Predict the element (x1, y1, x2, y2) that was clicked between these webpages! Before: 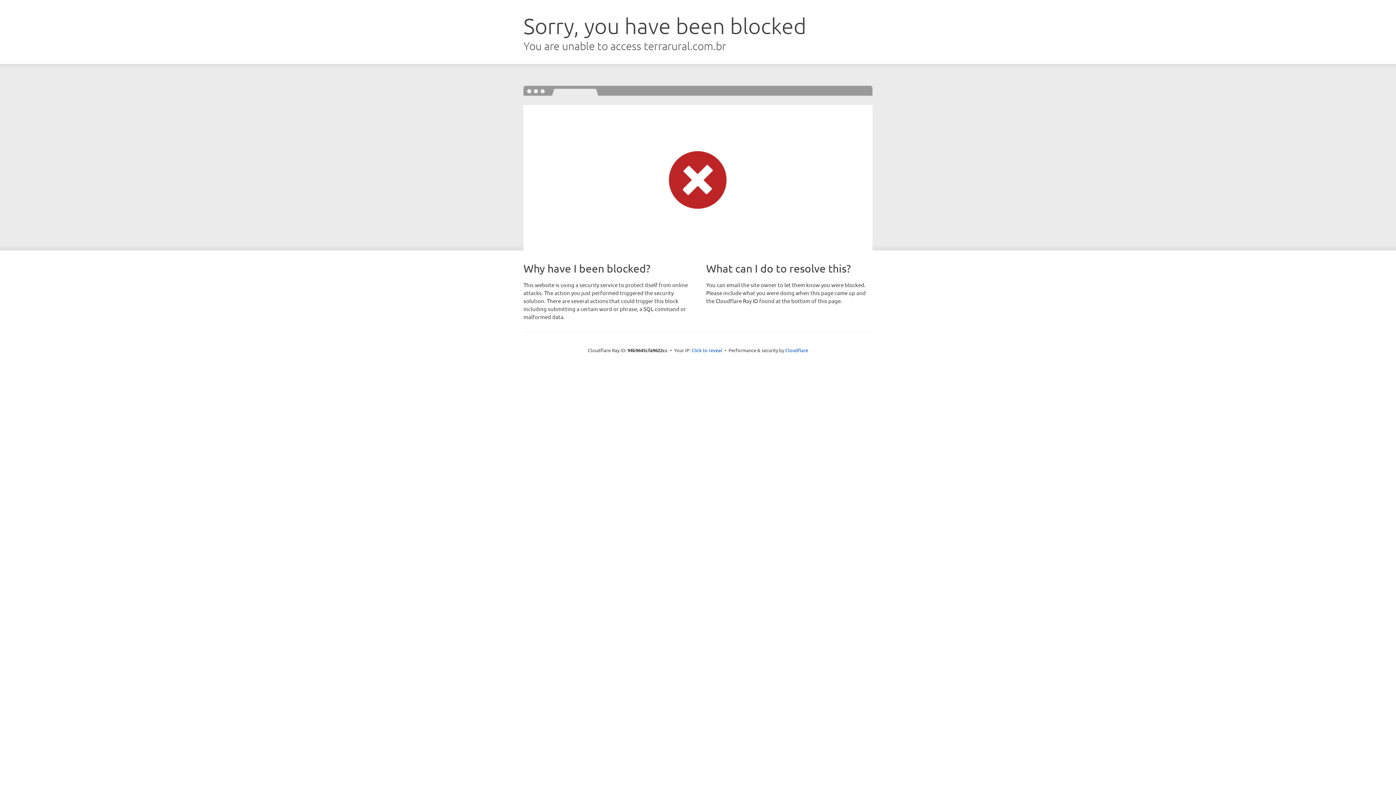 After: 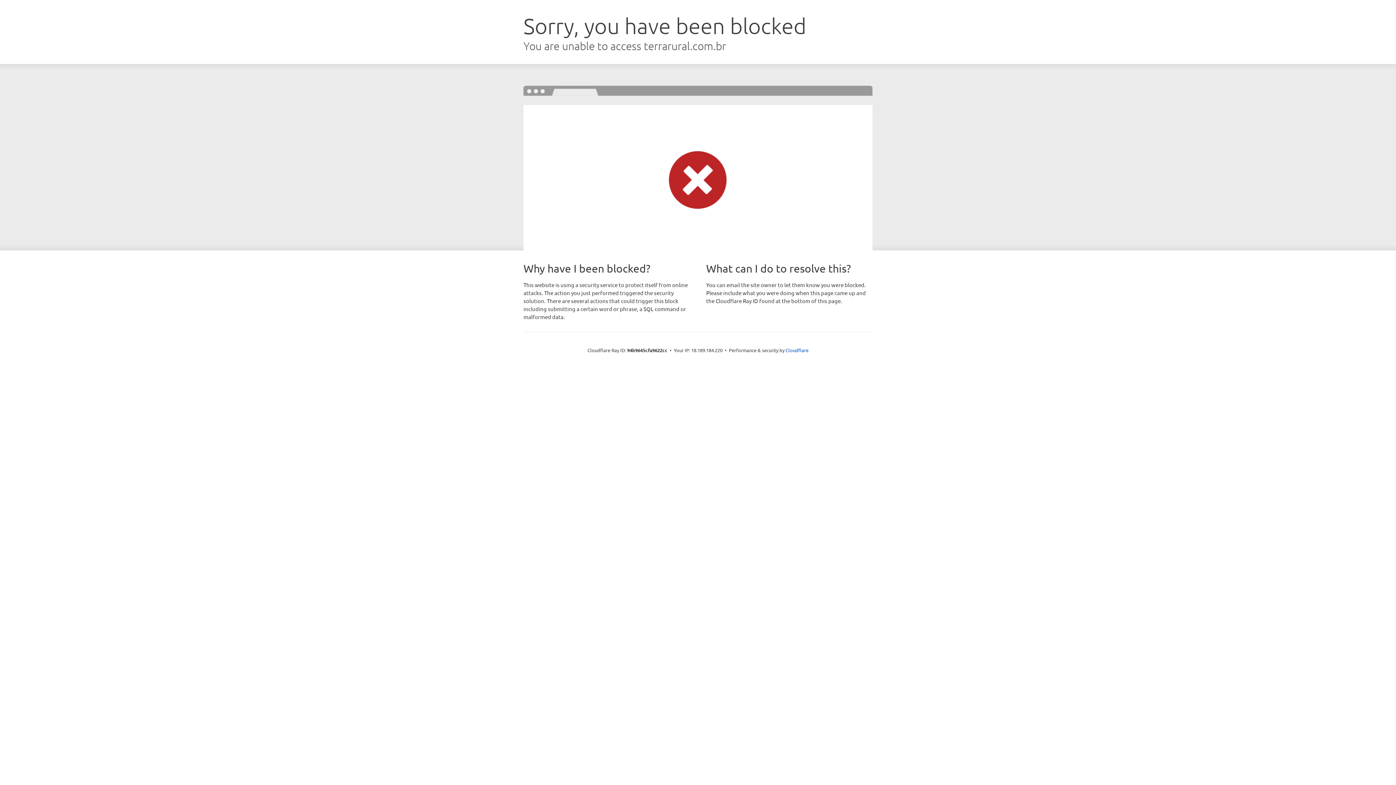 Action: label: Click to reveal bbox: (691, 346, 722, 353)